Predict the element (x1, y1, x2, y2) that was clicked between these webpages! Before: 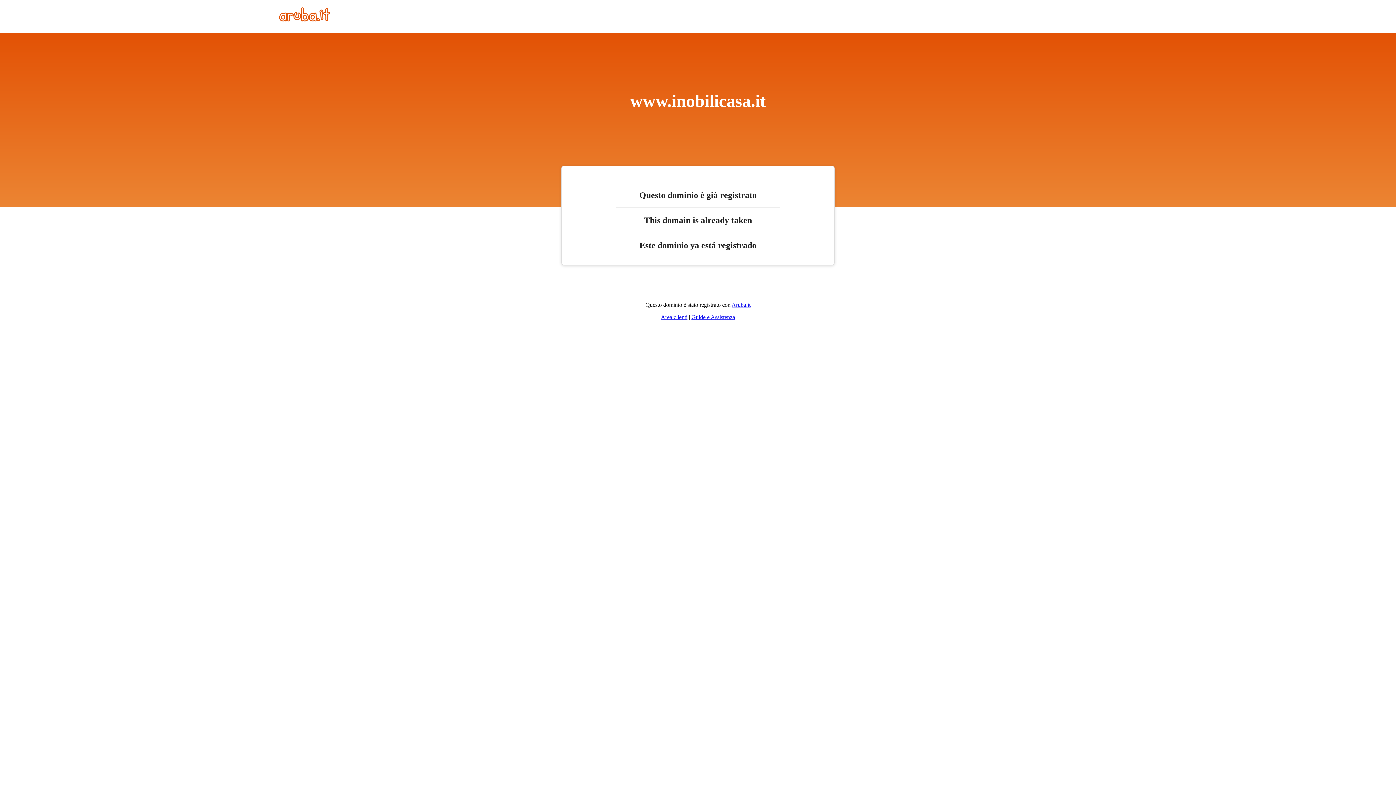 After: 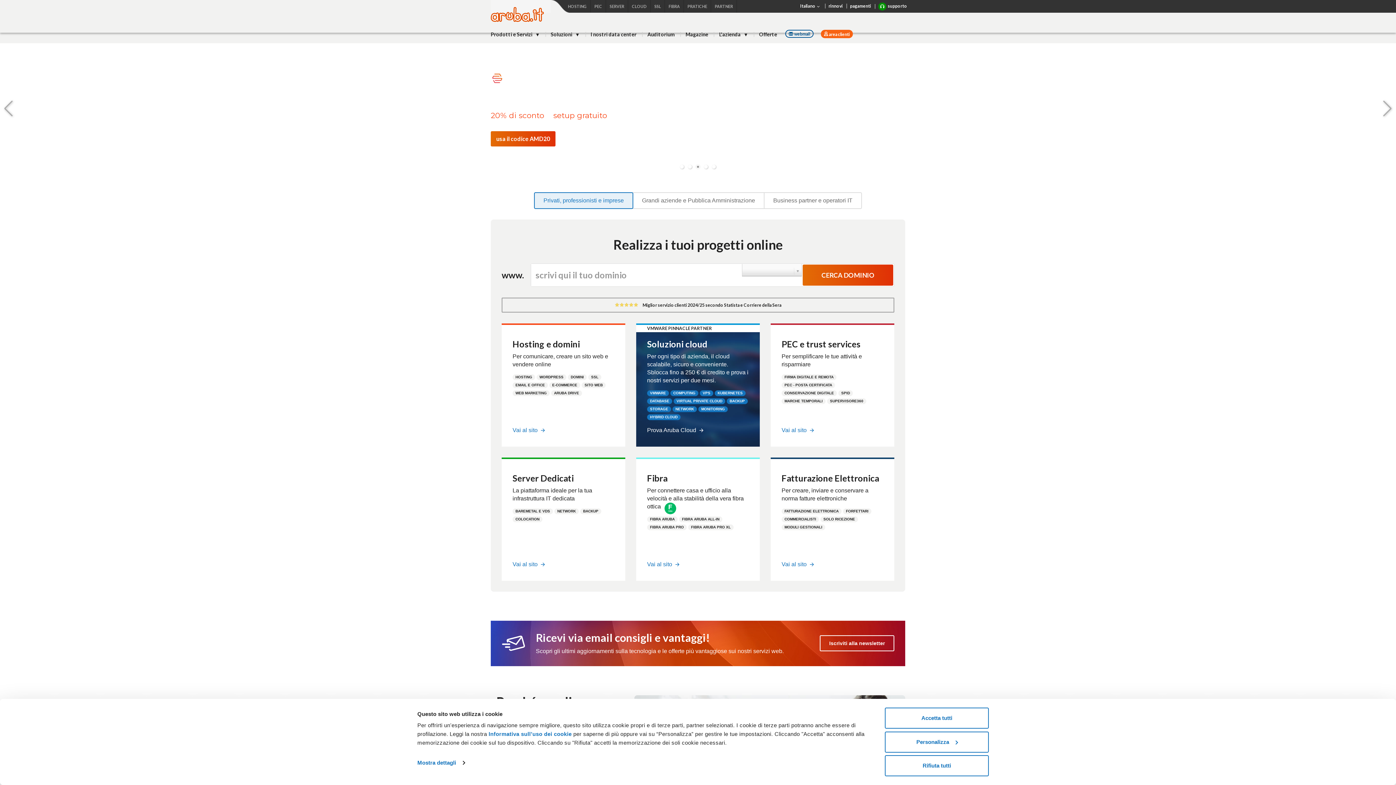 Action: bbox: (279, 16, 330, 22)